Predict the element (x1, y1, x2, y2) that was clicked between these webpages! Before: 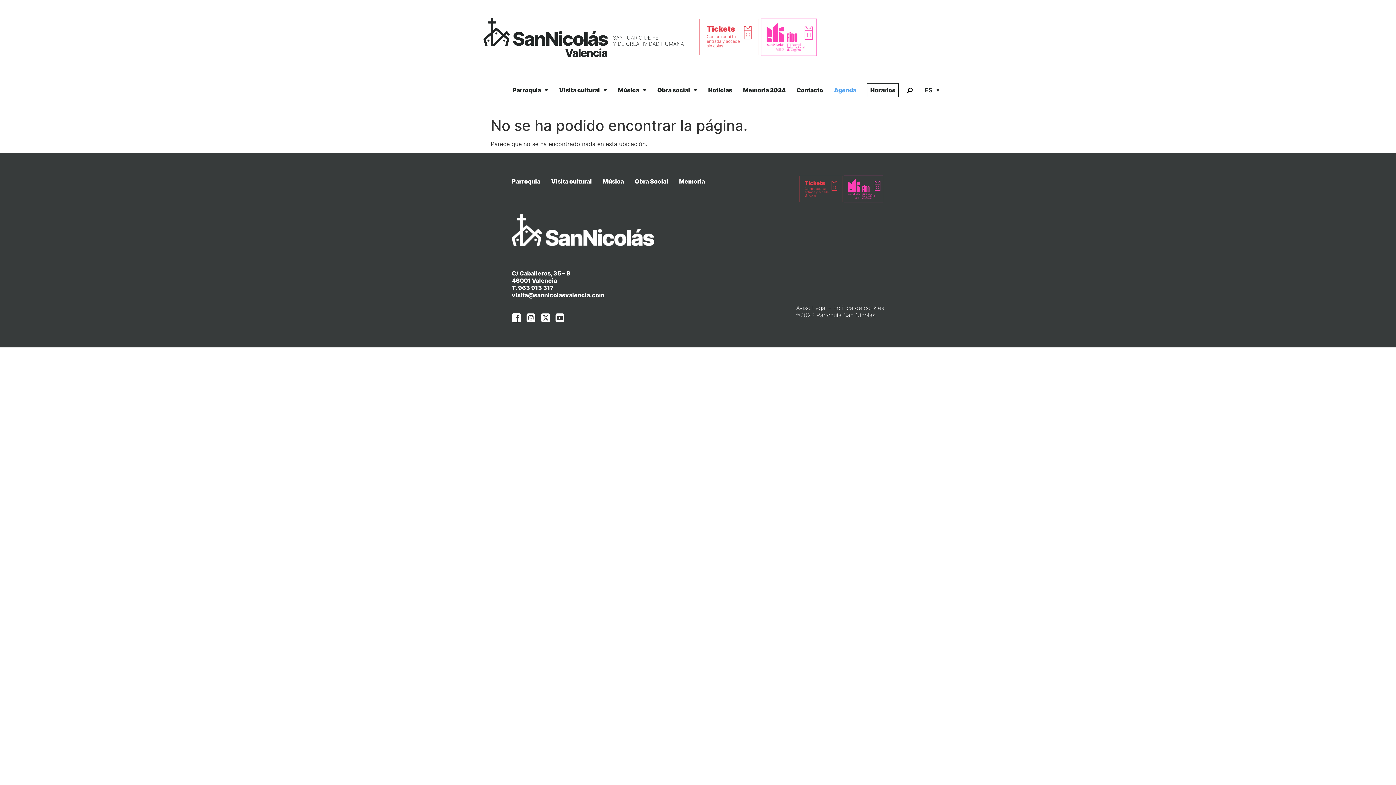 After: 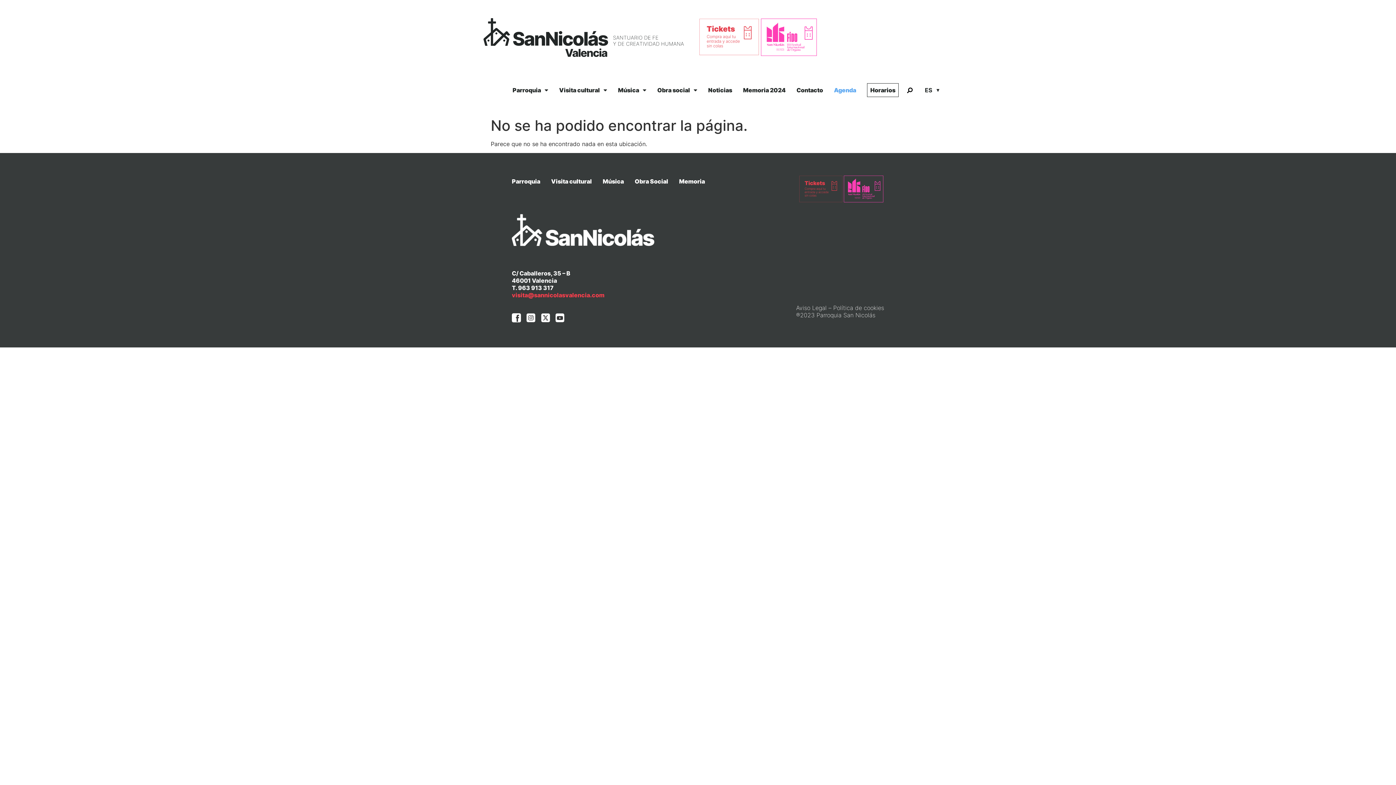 Action: bbox: (512, 291, 604, 298) label: visita@sannicolasvalencia.com